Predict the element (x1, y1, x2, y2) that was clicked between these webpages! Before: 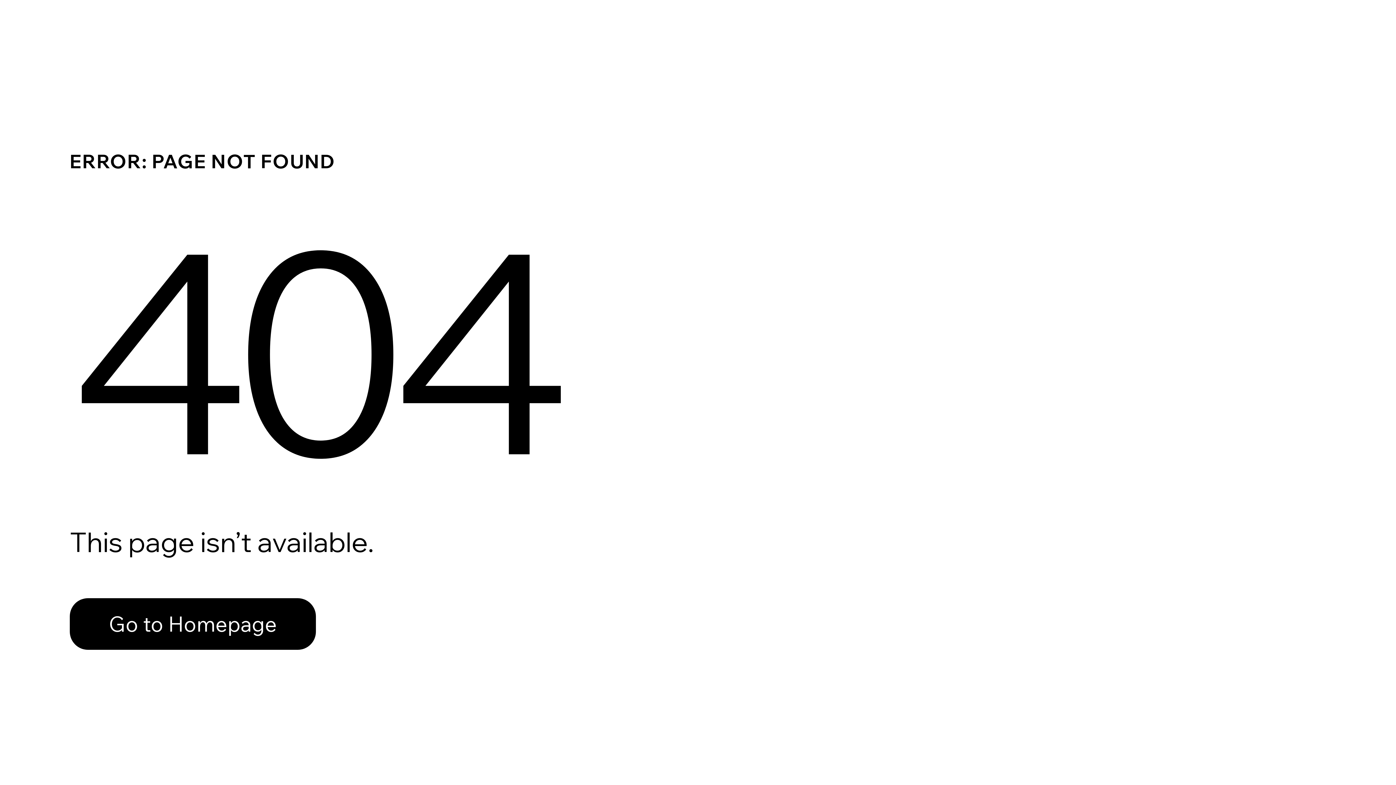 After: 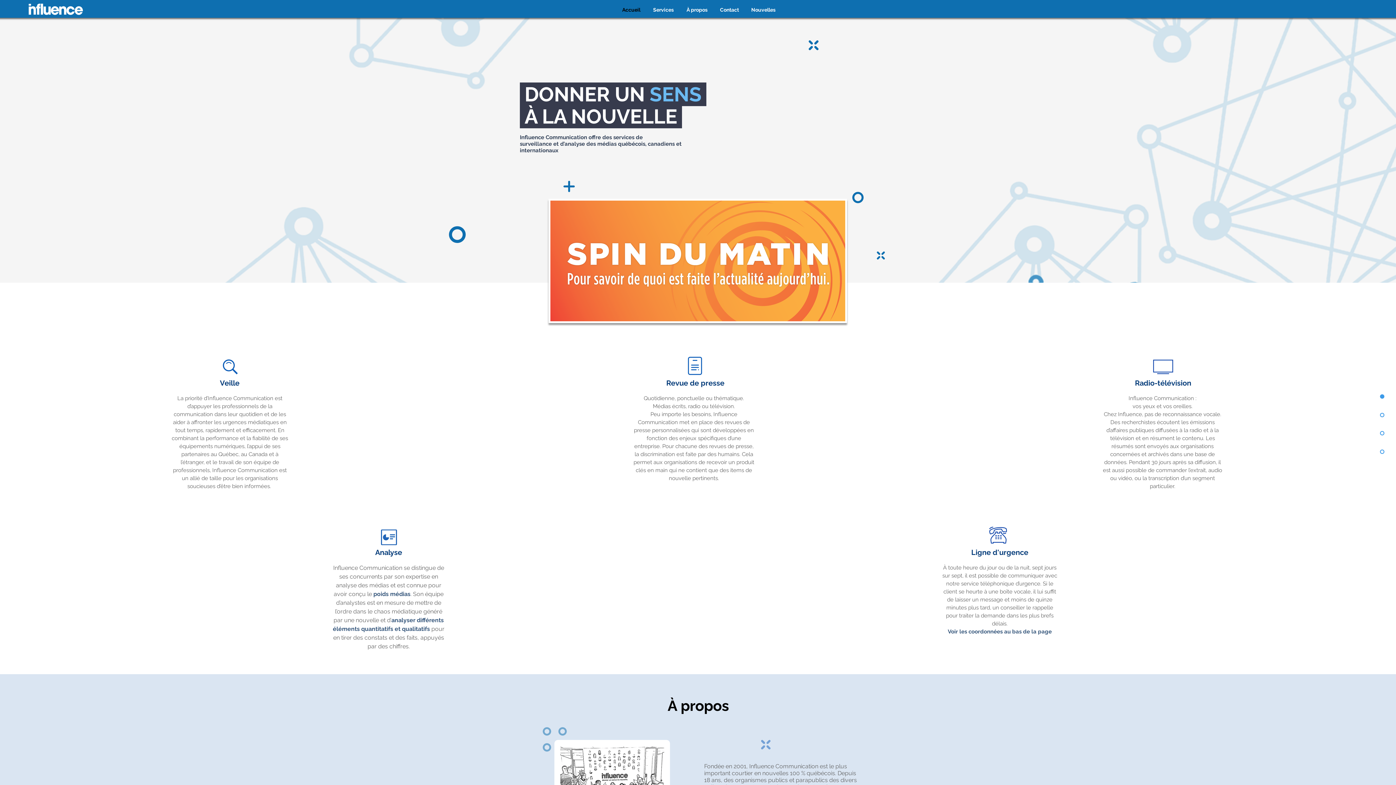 Action: bbox: (69, 598, 316, 650) label: Go to Homepage